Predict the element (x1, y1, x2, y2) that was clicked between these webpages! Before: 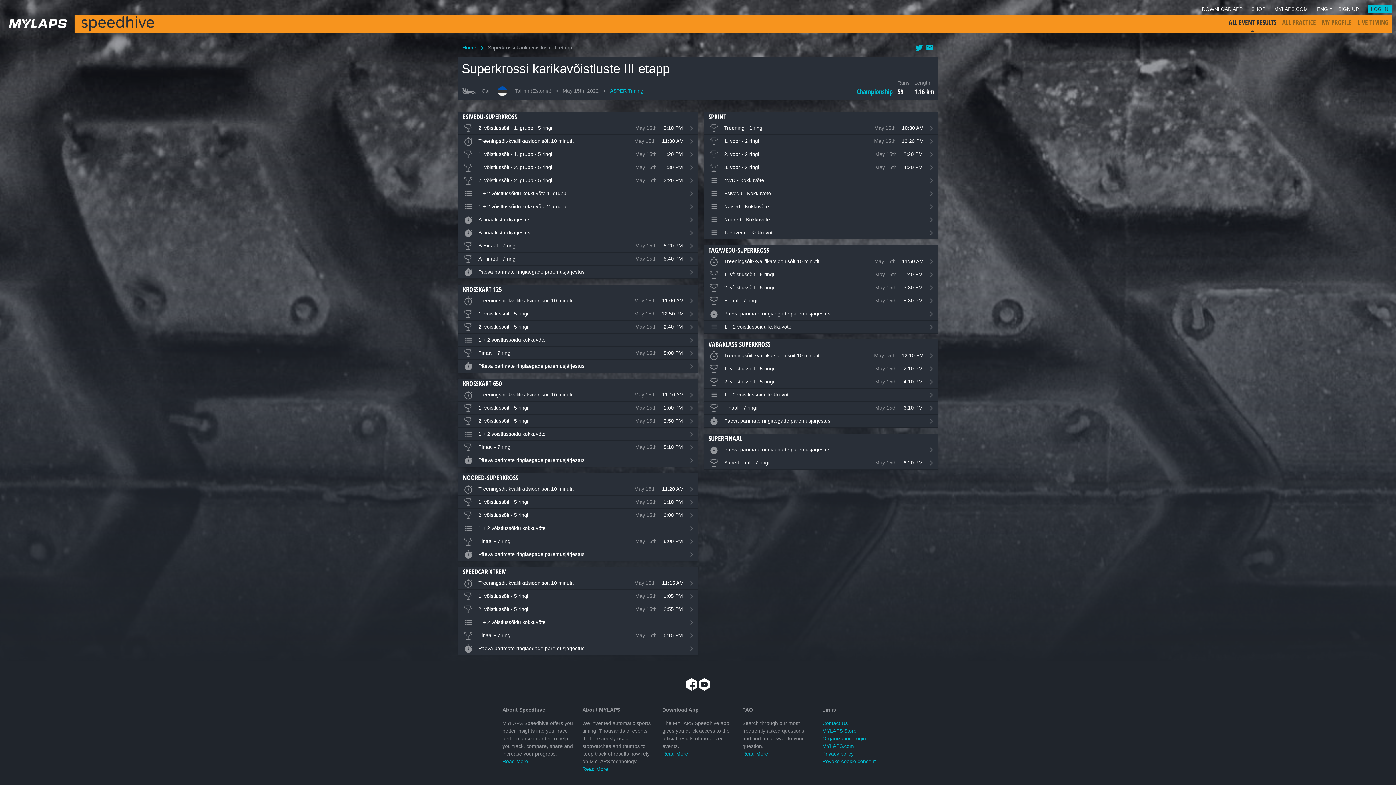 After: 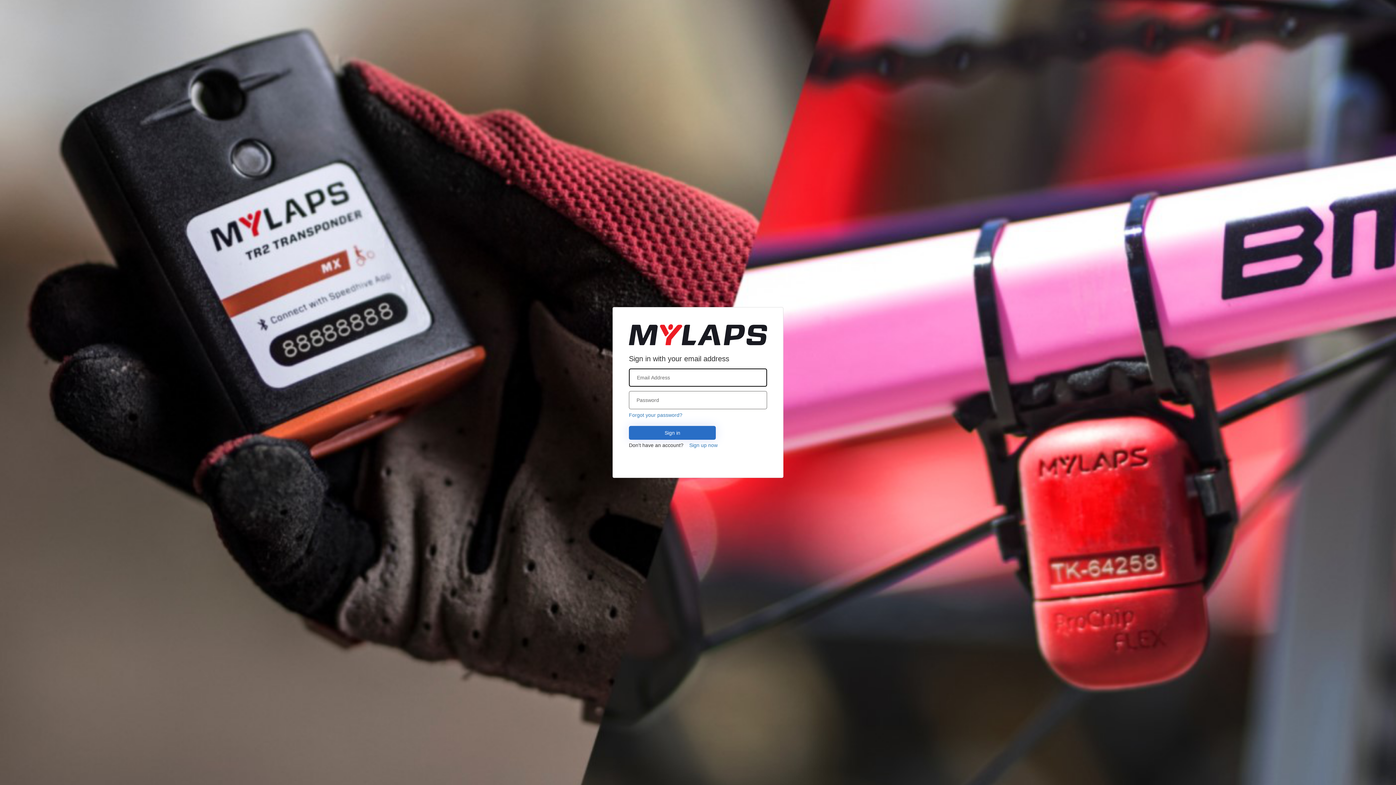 Action: label: SIGN UP bbox: (1338, 5, 1362, 12)